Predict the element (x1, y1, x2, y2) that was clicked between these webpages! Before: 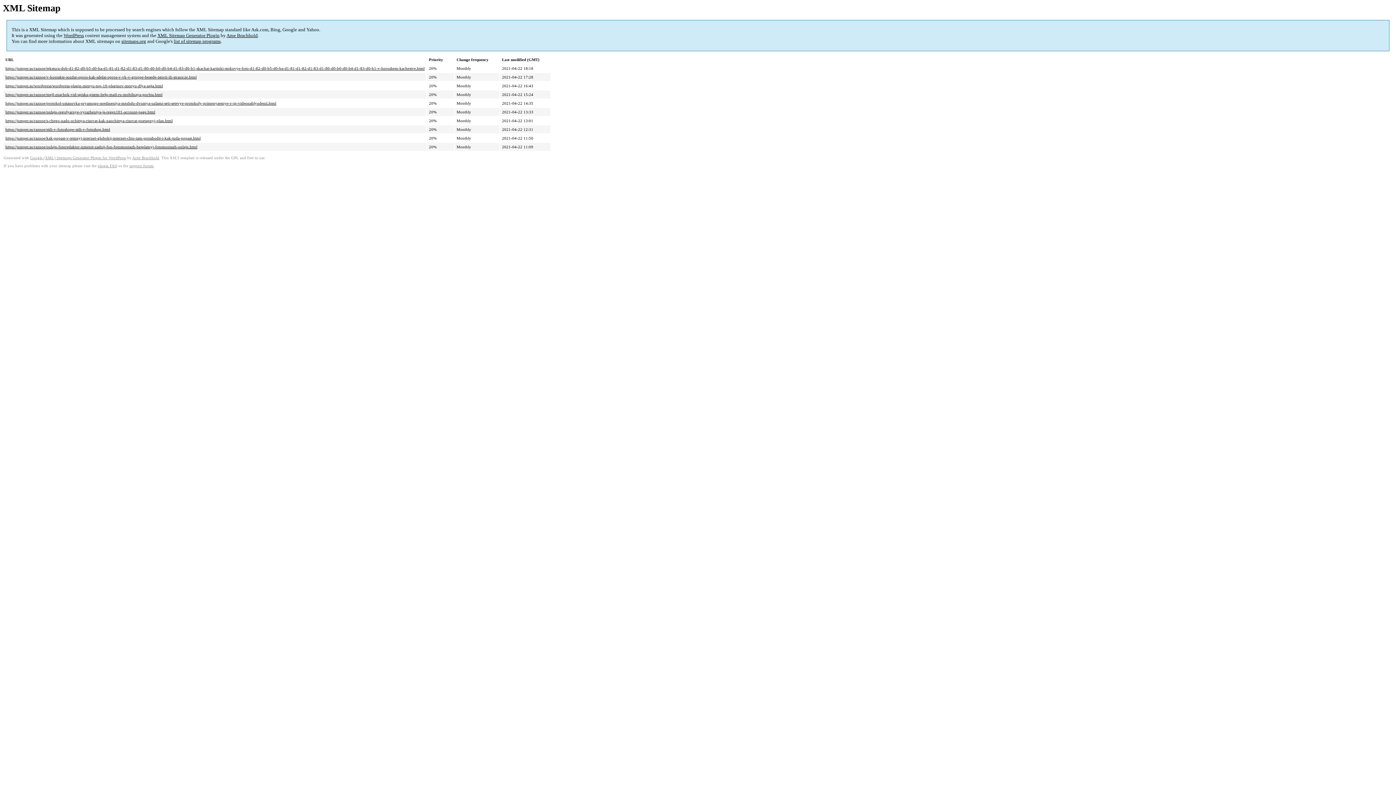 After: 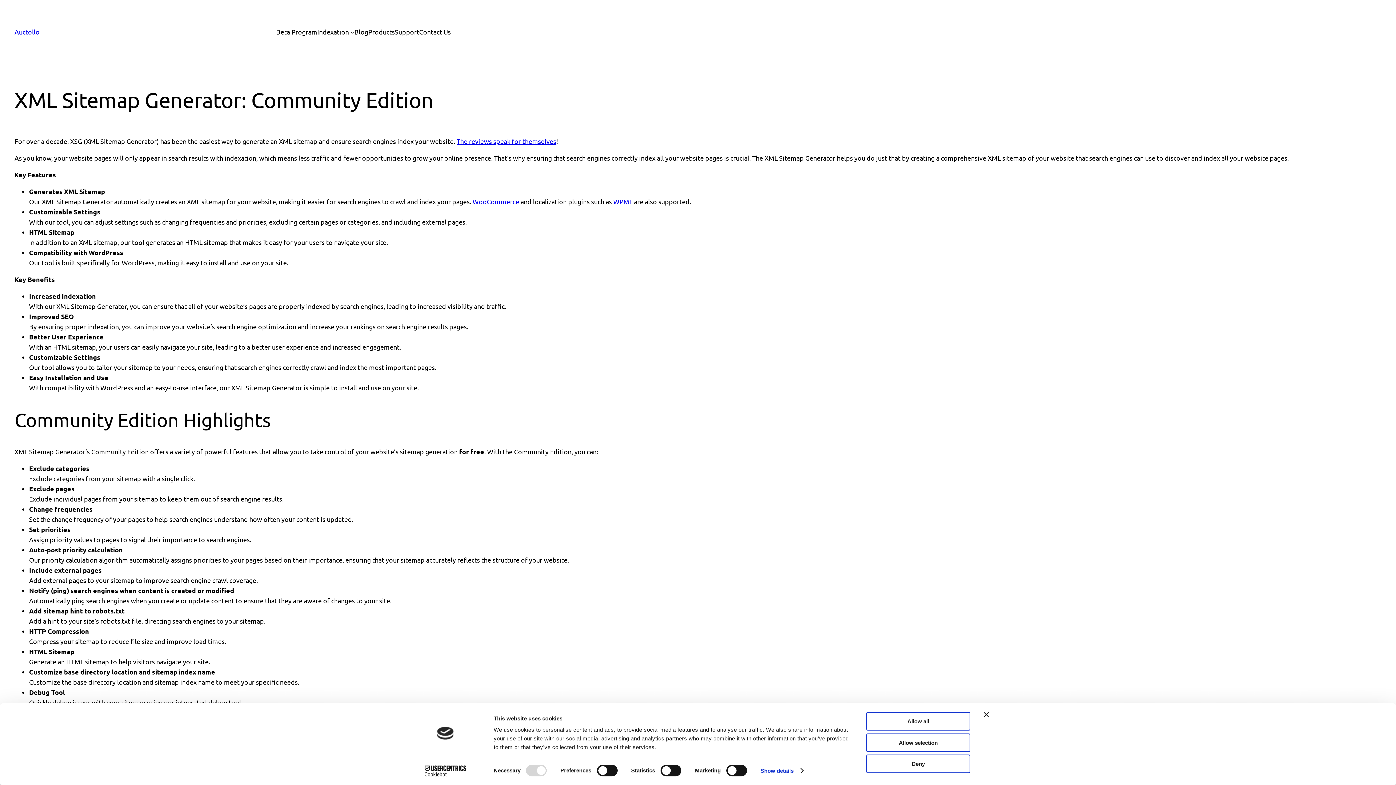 Action: bbox: (157, 32, 219, 38) label: XML Sitemap Generator Plugin